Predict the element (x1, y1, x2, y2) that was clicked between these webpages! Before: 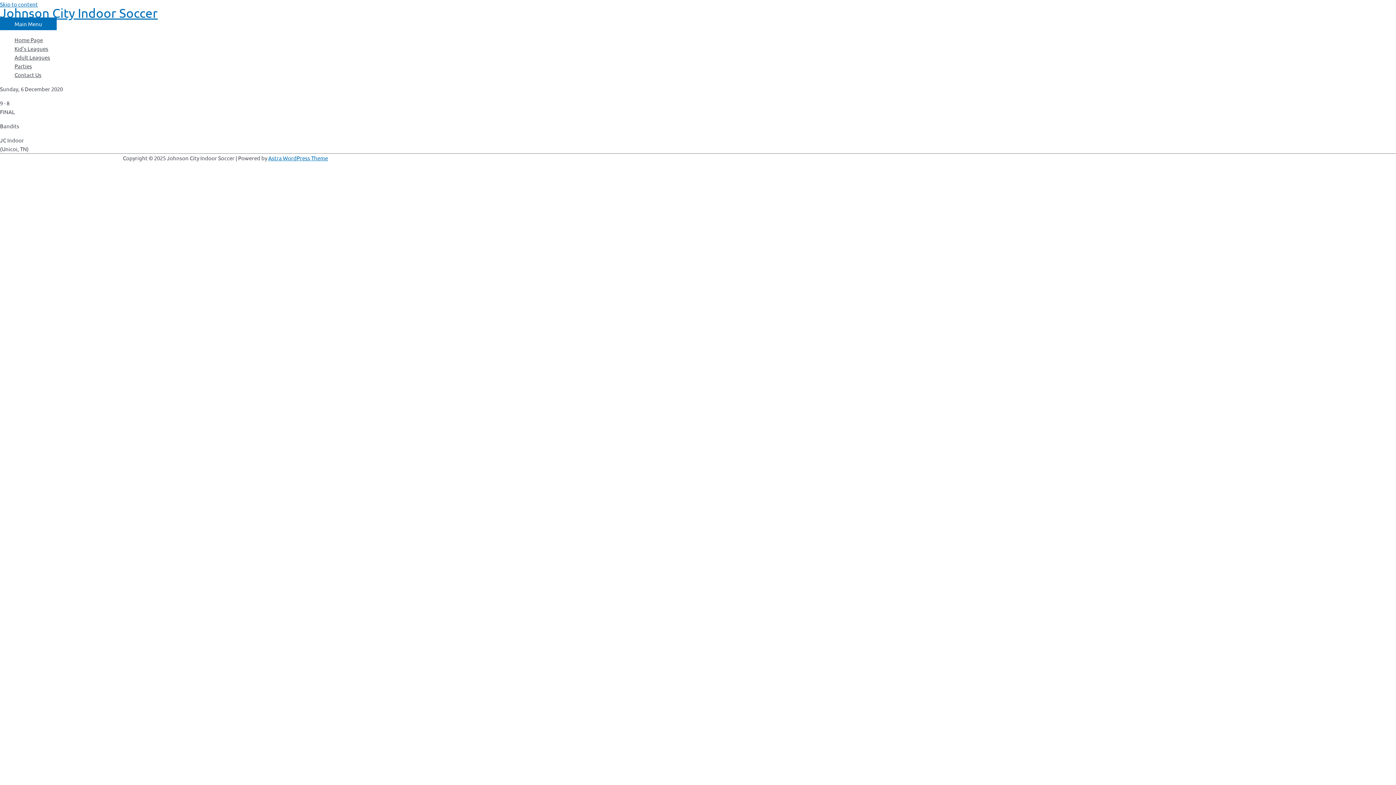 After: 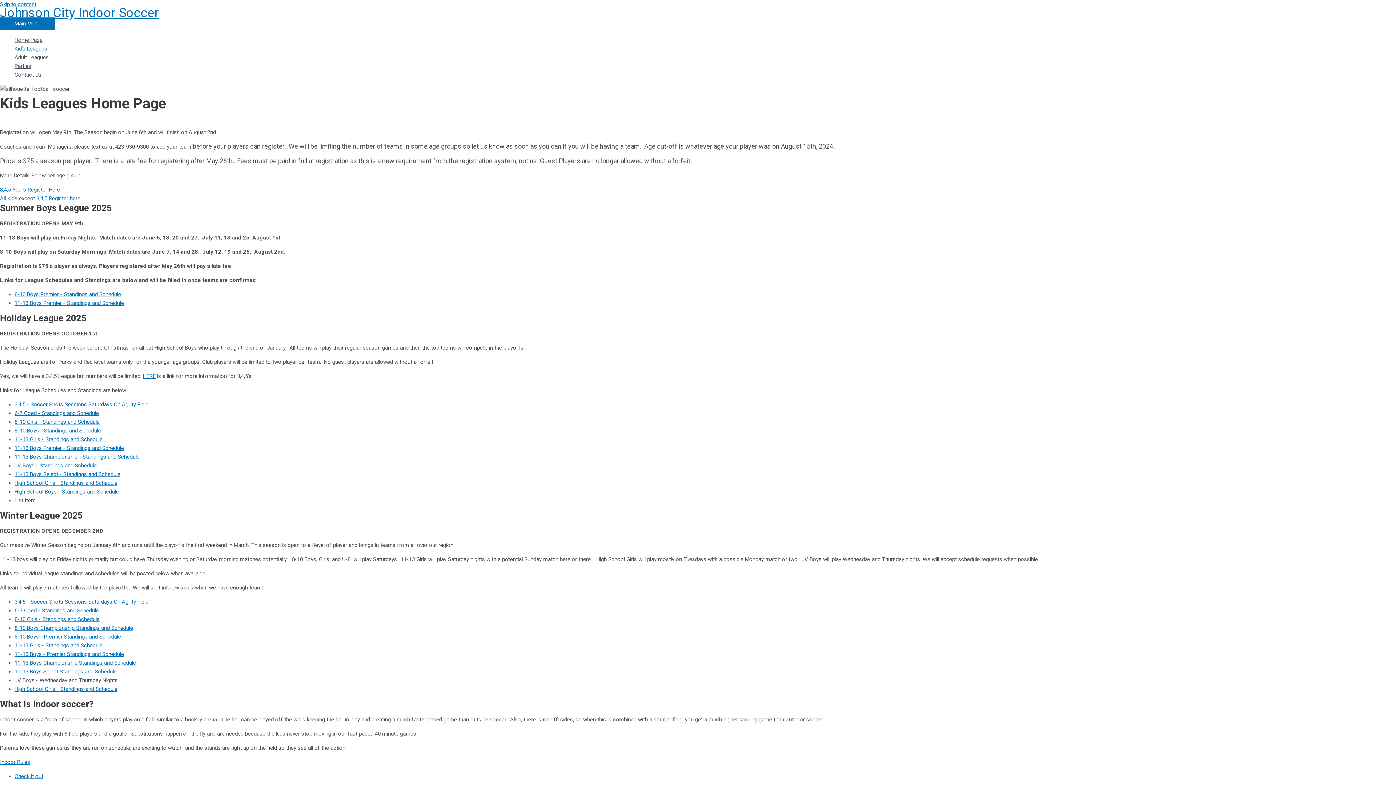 Action: bbox: (14, 44, 450, 53) label: Kid’s Leagues